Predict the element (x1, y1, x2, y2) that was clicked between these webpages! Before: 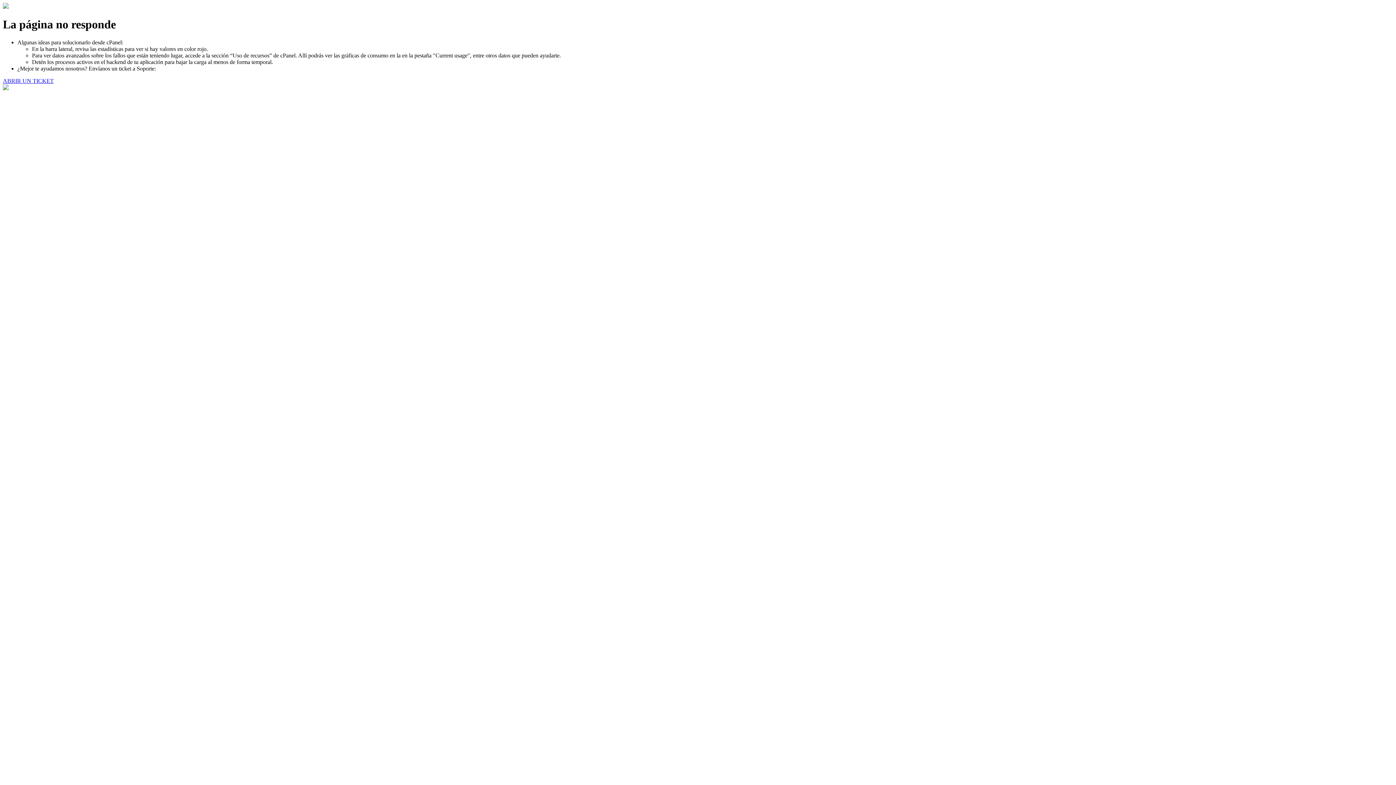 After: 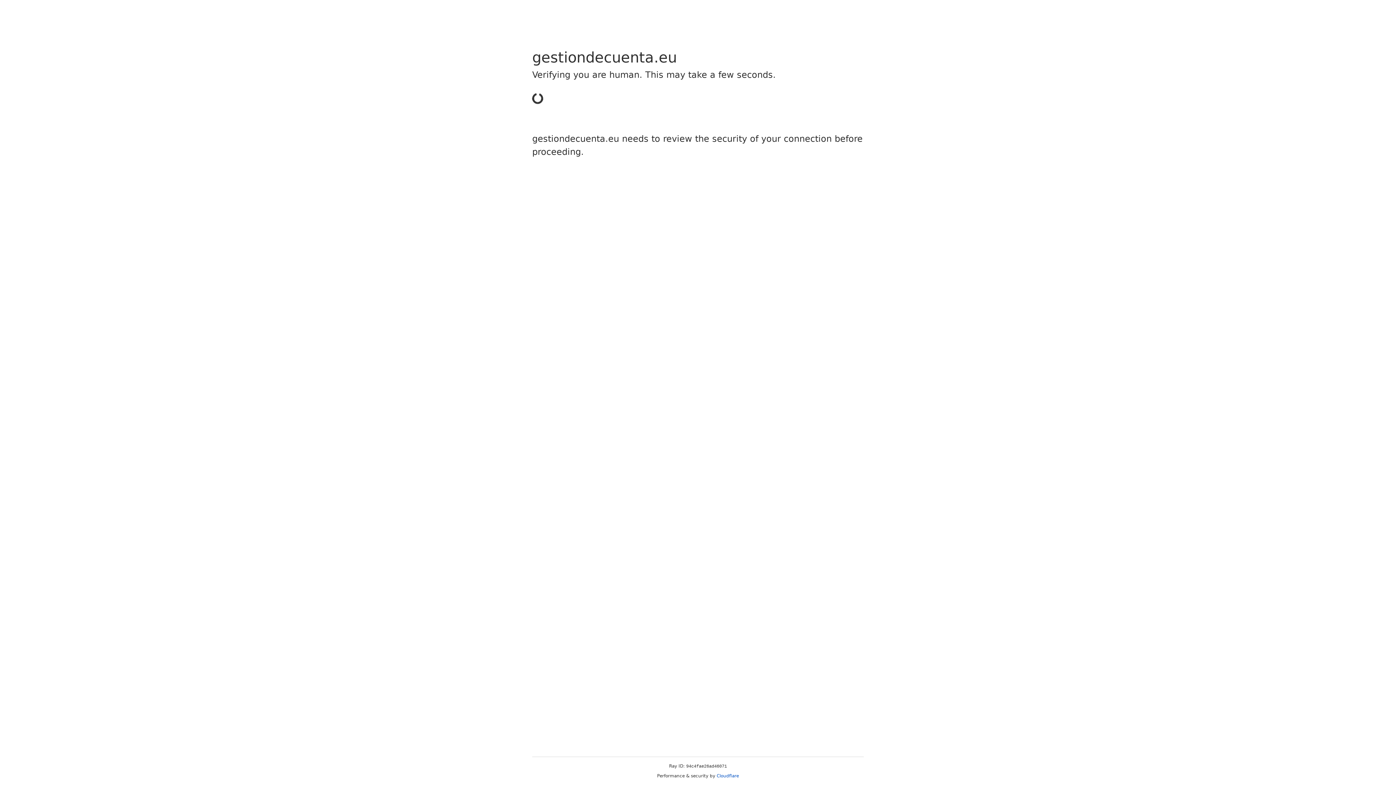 Action: label: ABRIR UN TICKET bbox: (2, 77, 53, 83)